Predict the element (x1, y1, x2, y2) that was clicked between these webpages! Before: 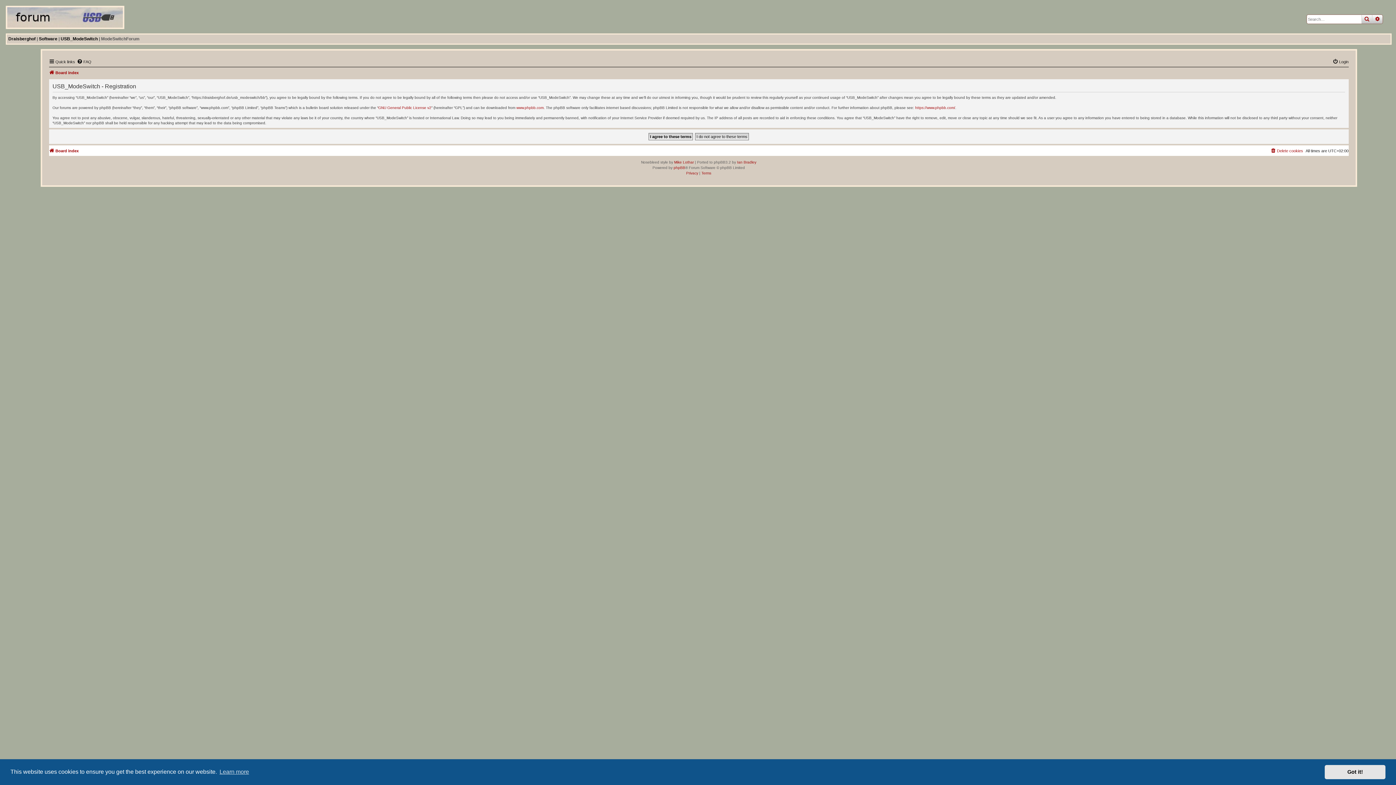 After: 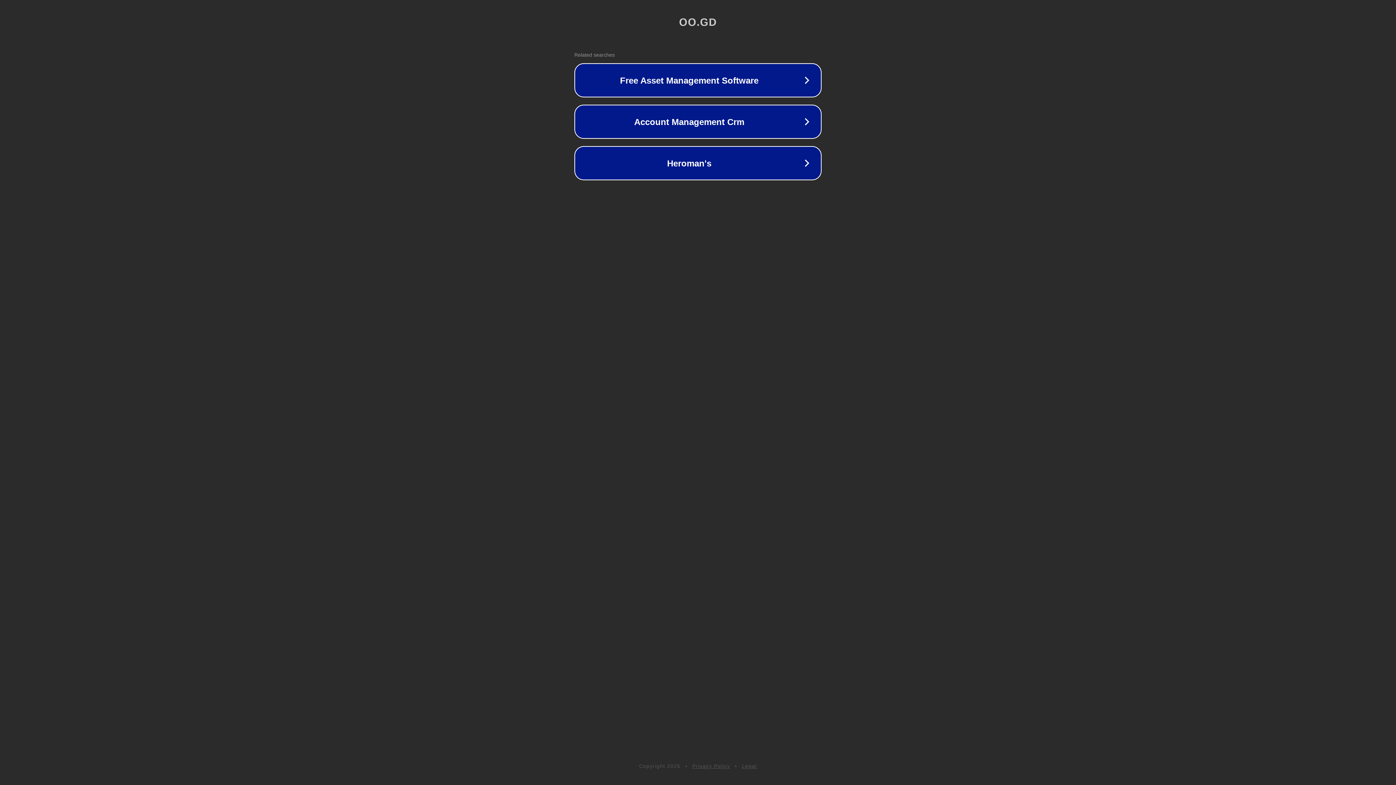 Action: bbox: (737, 159, 756, 165) label: Ian Bradley